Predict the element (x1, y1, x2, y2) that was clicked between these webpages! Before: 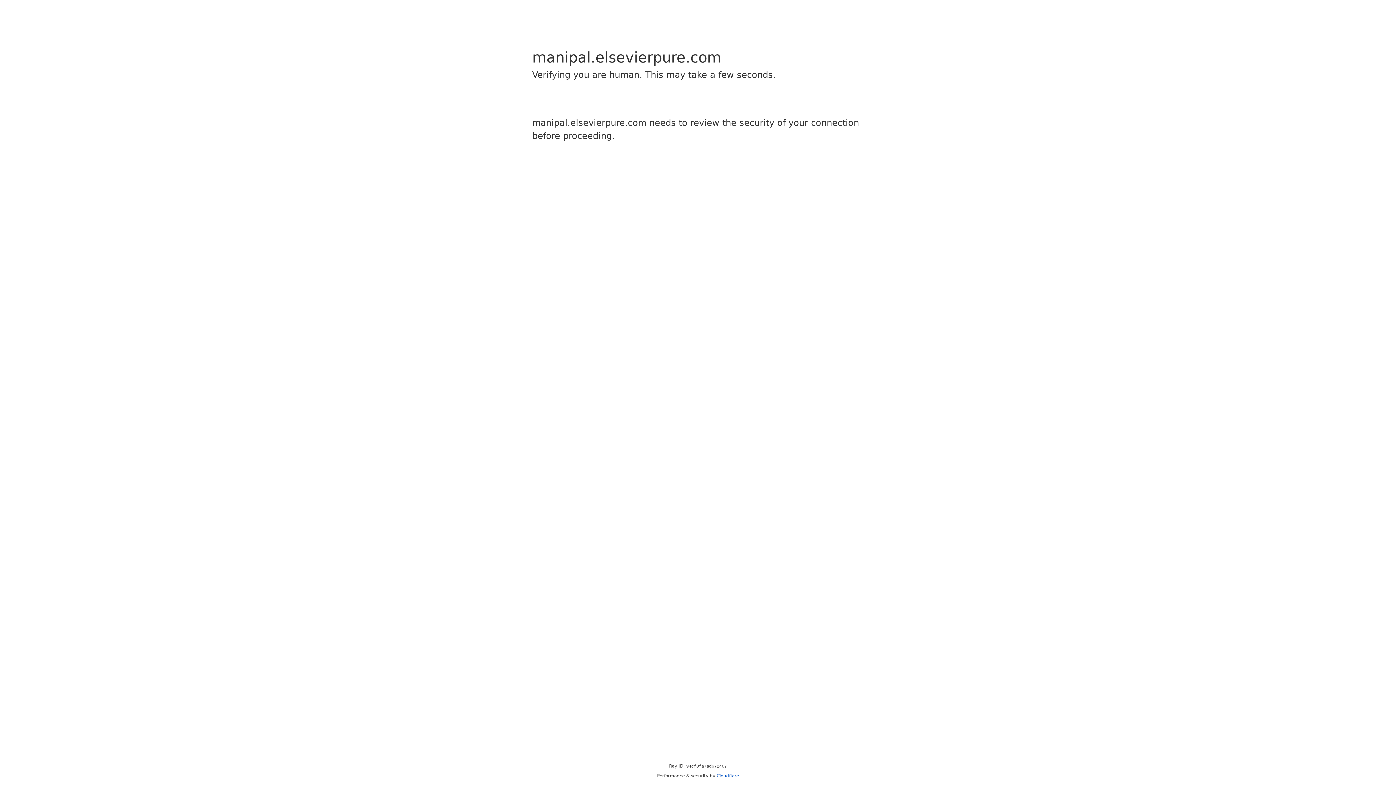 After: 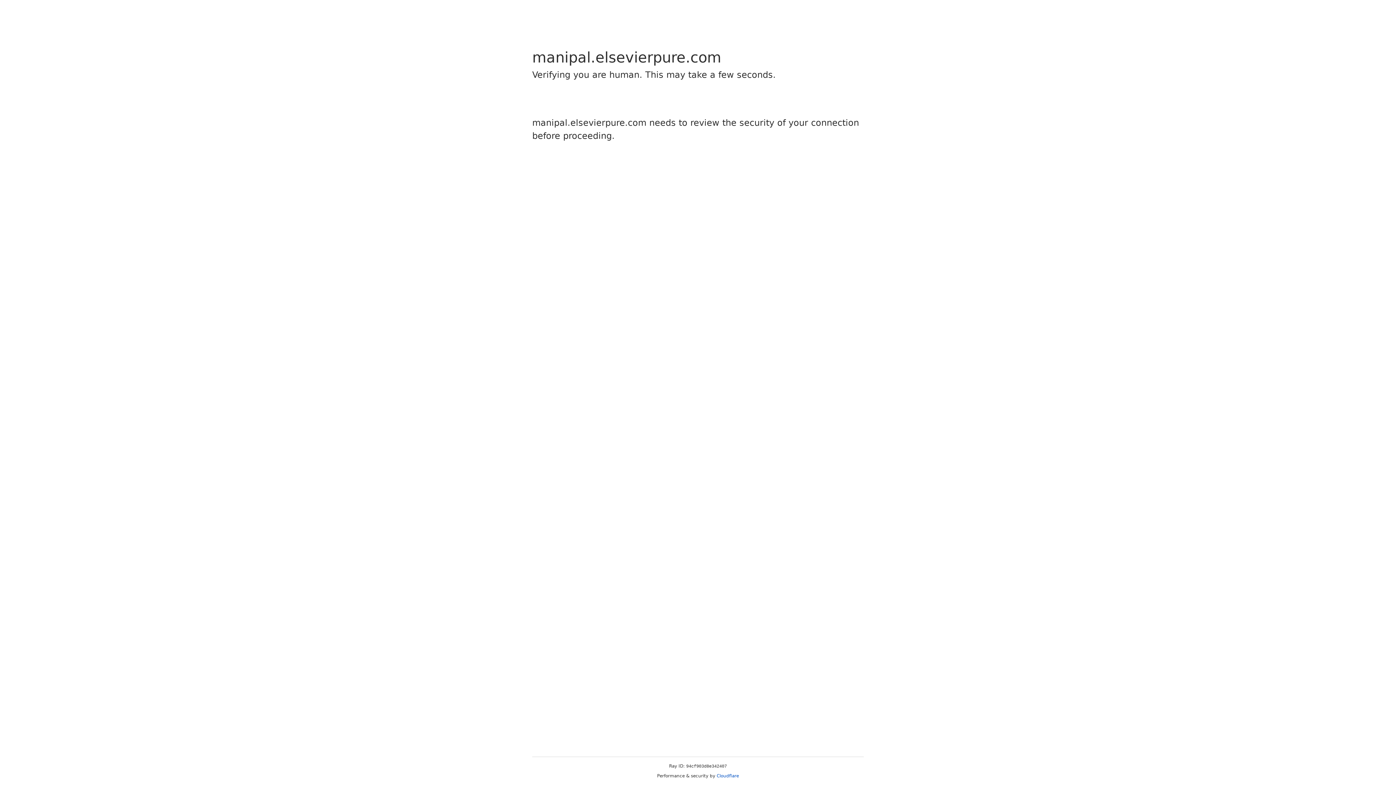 Action: bbox: (716, 773, 739, 778) label: Cloudflare